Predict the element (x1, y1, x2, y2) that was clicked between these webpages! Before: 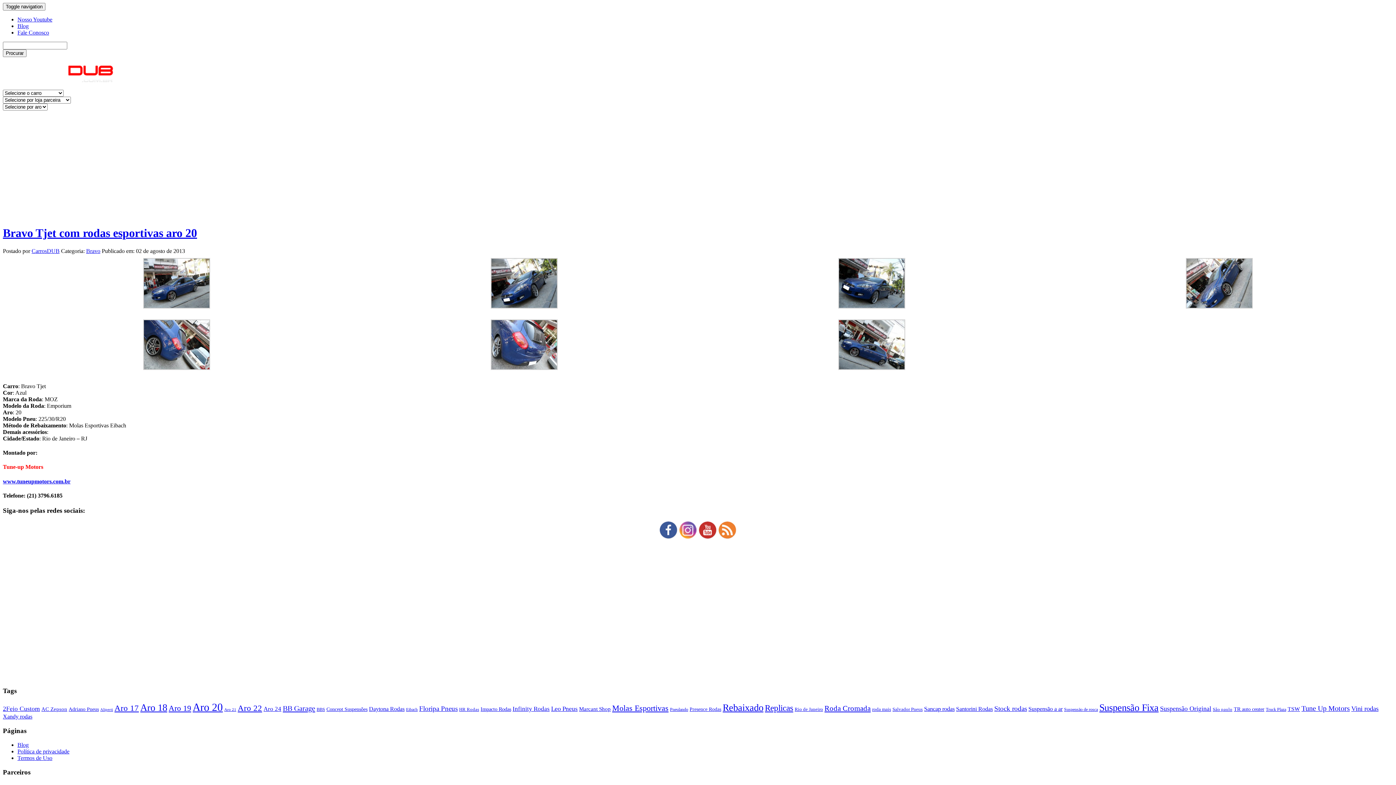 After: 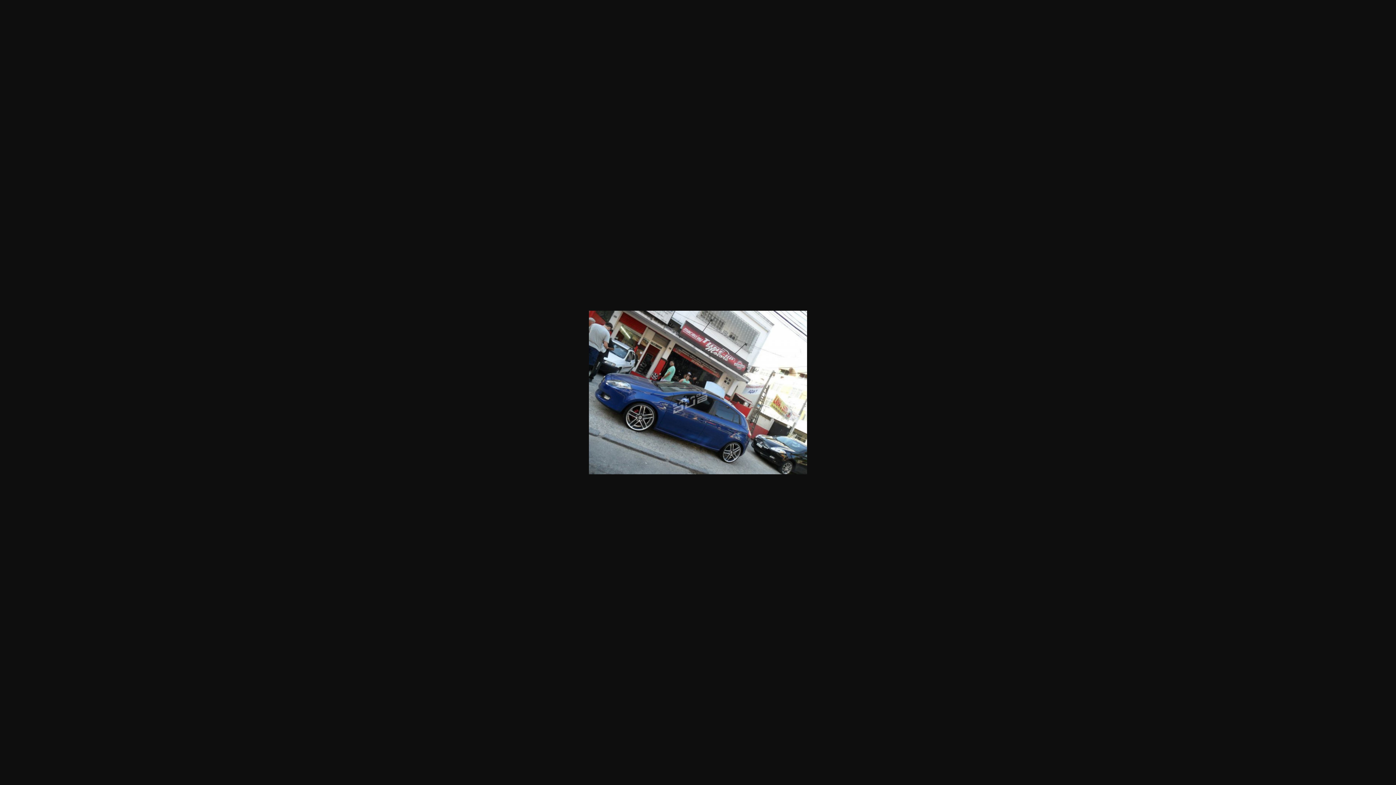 Action: bbox: (838, 365, 905, 371)